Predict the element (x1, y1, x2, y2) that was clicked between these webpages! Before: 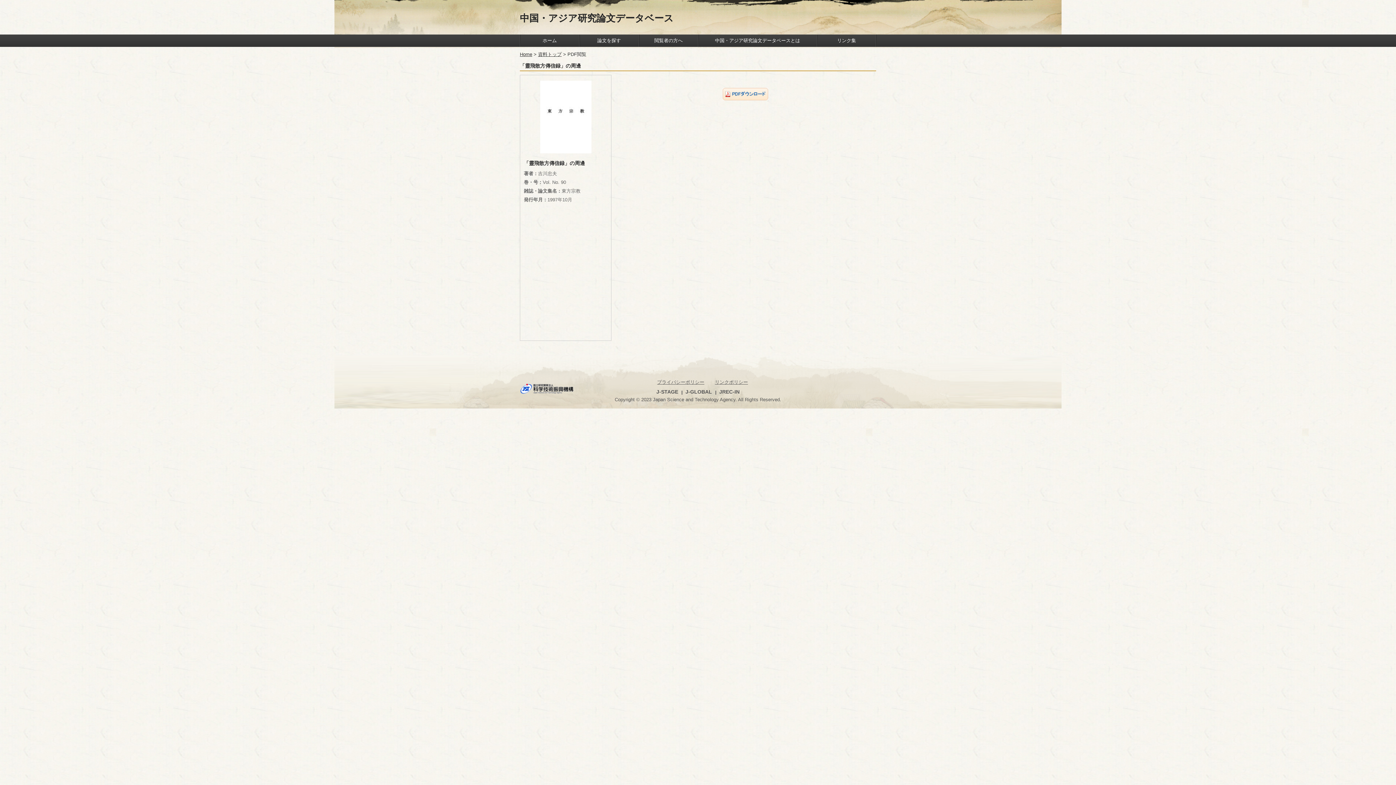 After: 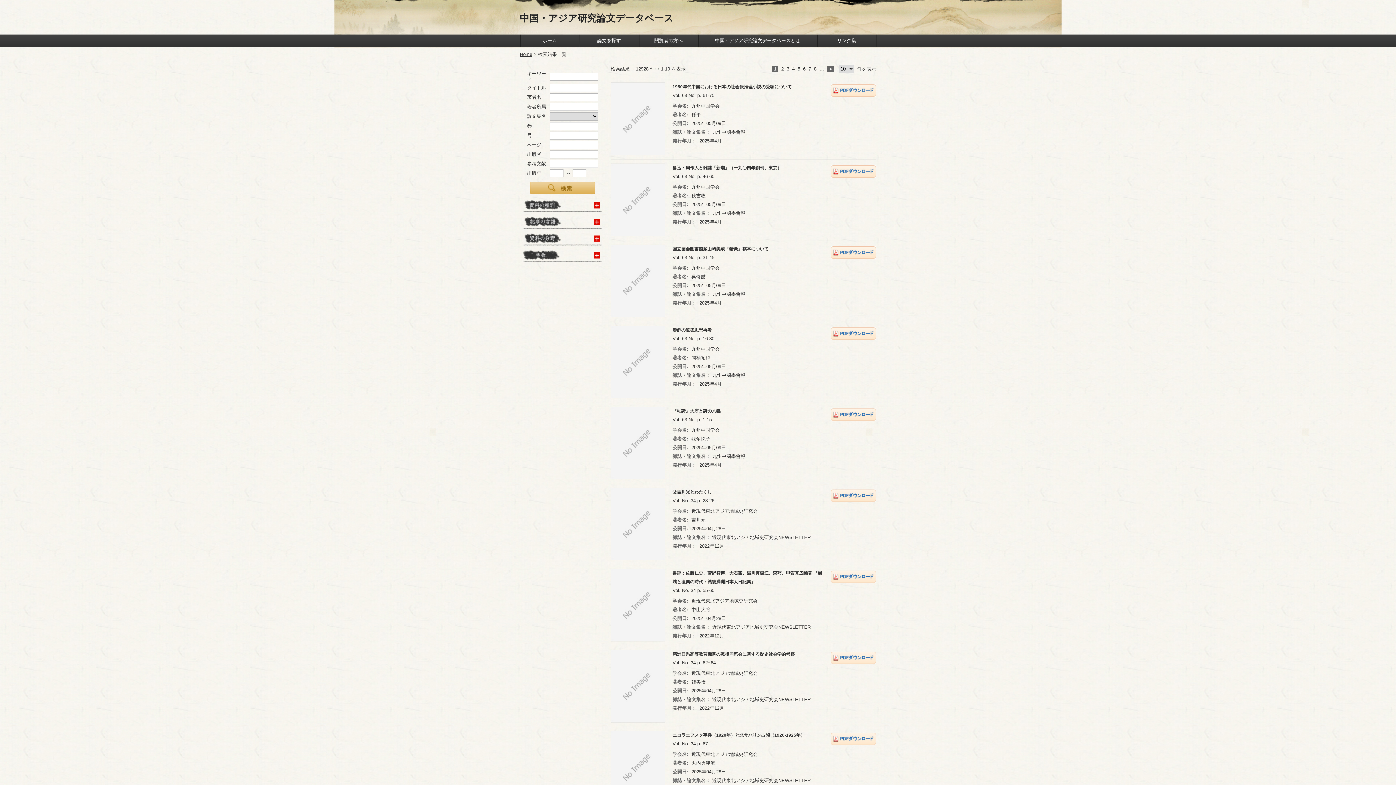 Action: bbox: (538, 51, 561, 57) label: 資料トップ